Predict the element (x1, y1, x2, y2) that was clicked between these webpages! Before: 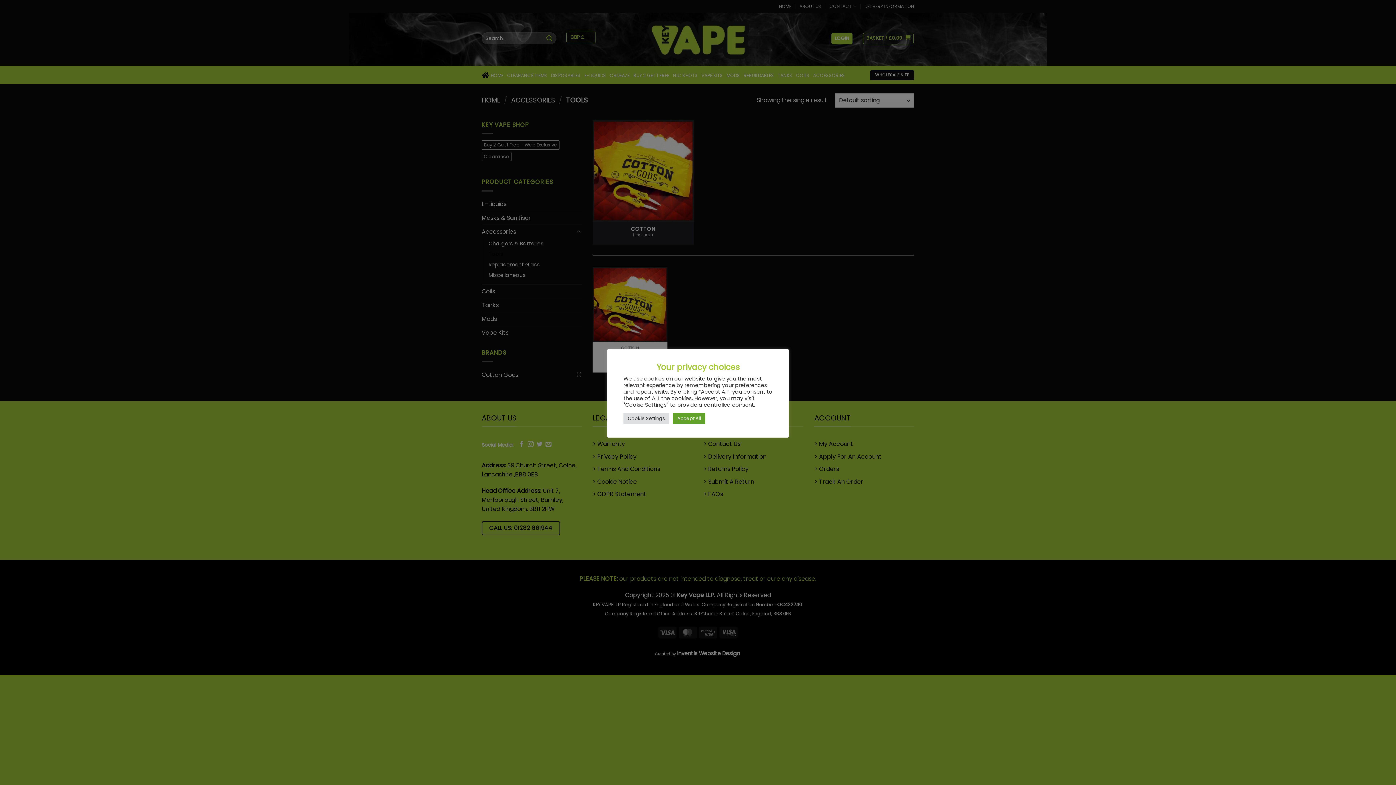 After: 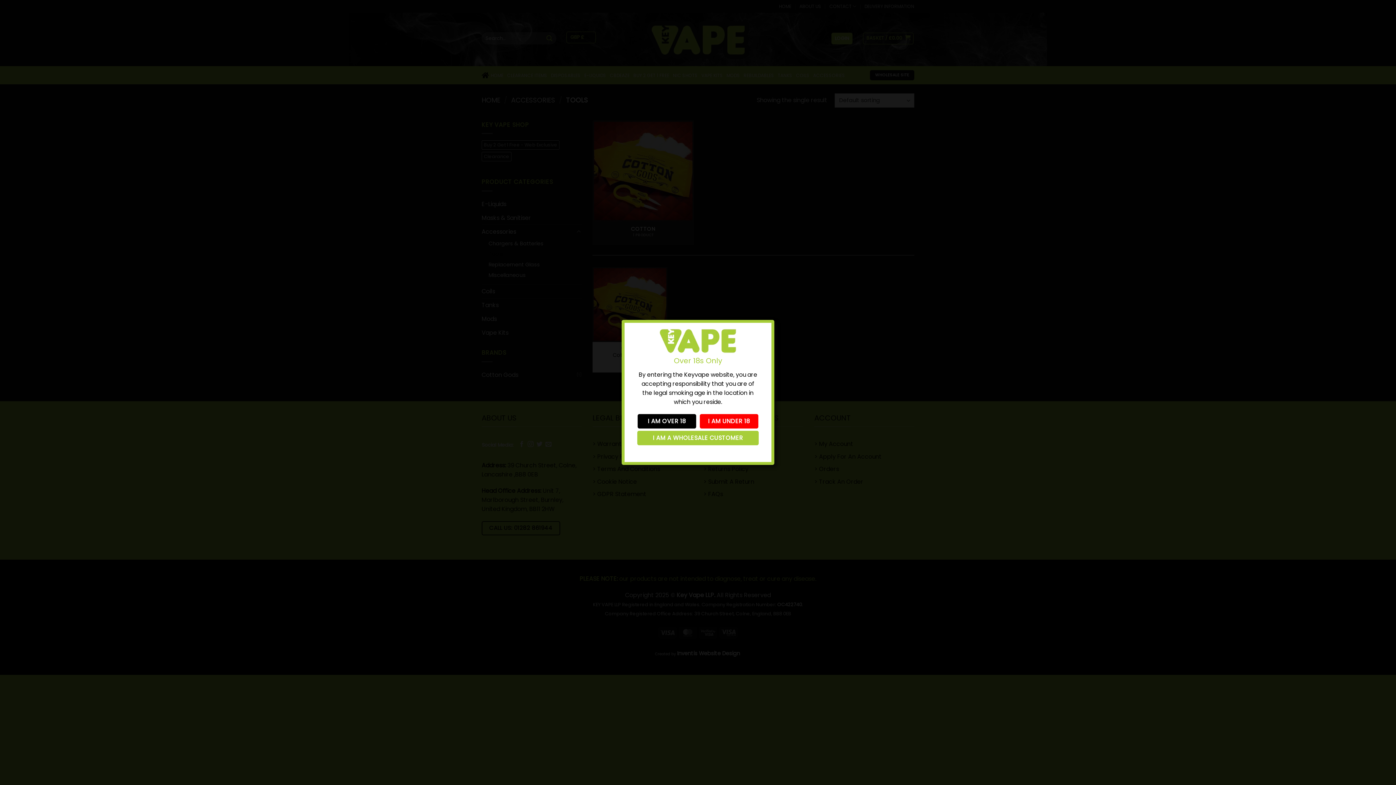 Action: bbox: (673, 412, 705, 424) label: Accept All